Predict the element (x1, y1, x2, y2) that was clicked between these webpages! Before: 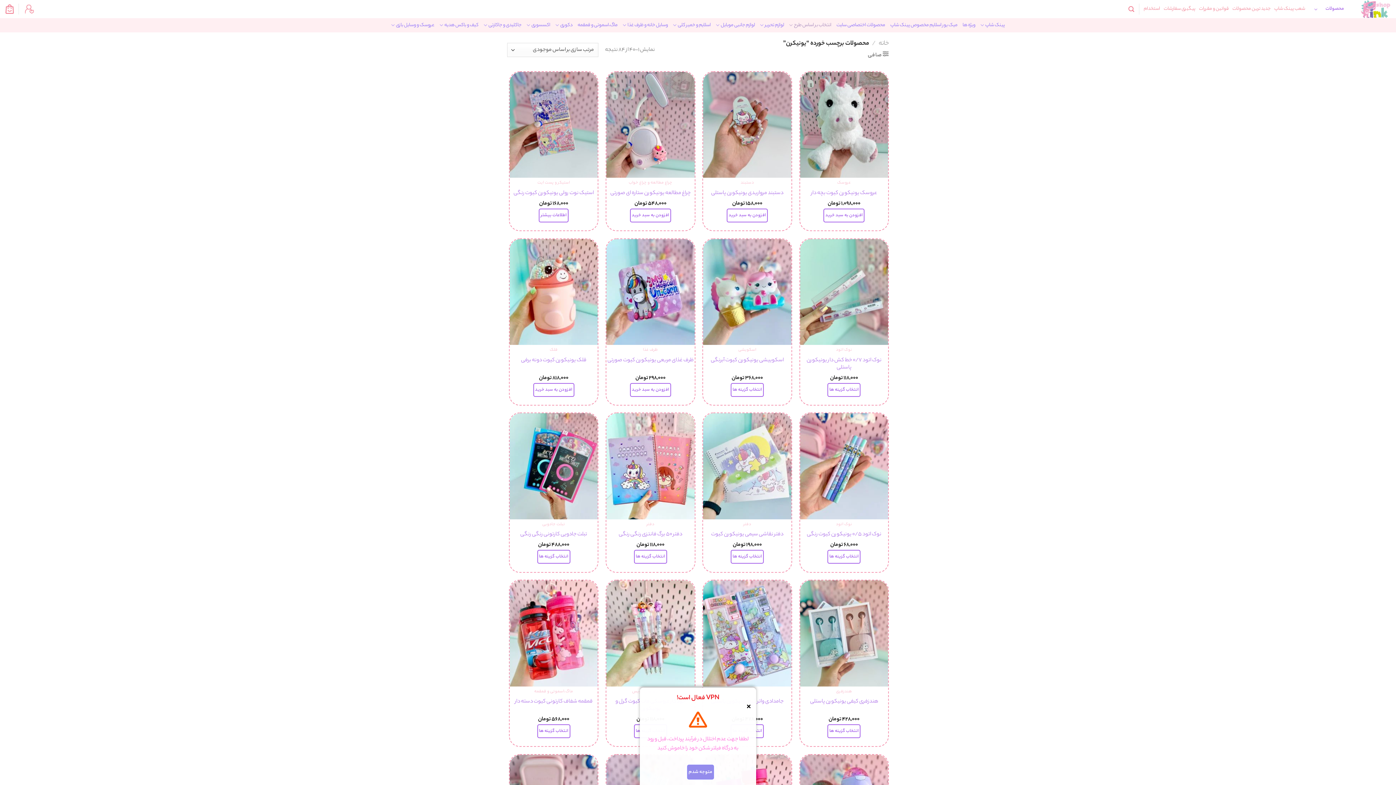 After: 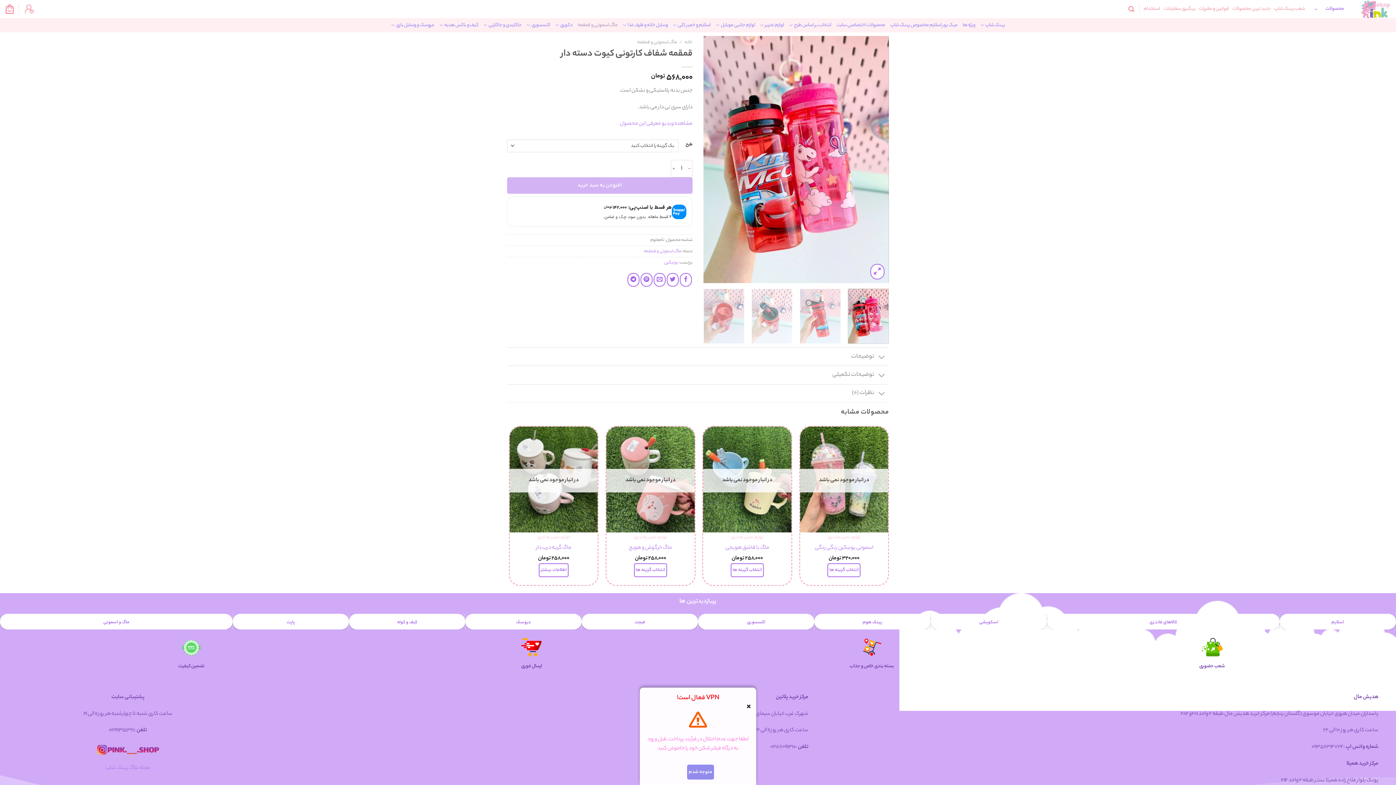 Action: bbox: (537, 724, 570, 738) label: انتخاب گزینه ها برای “قمقمه شفاف کارتونی کیوت دسته دار”